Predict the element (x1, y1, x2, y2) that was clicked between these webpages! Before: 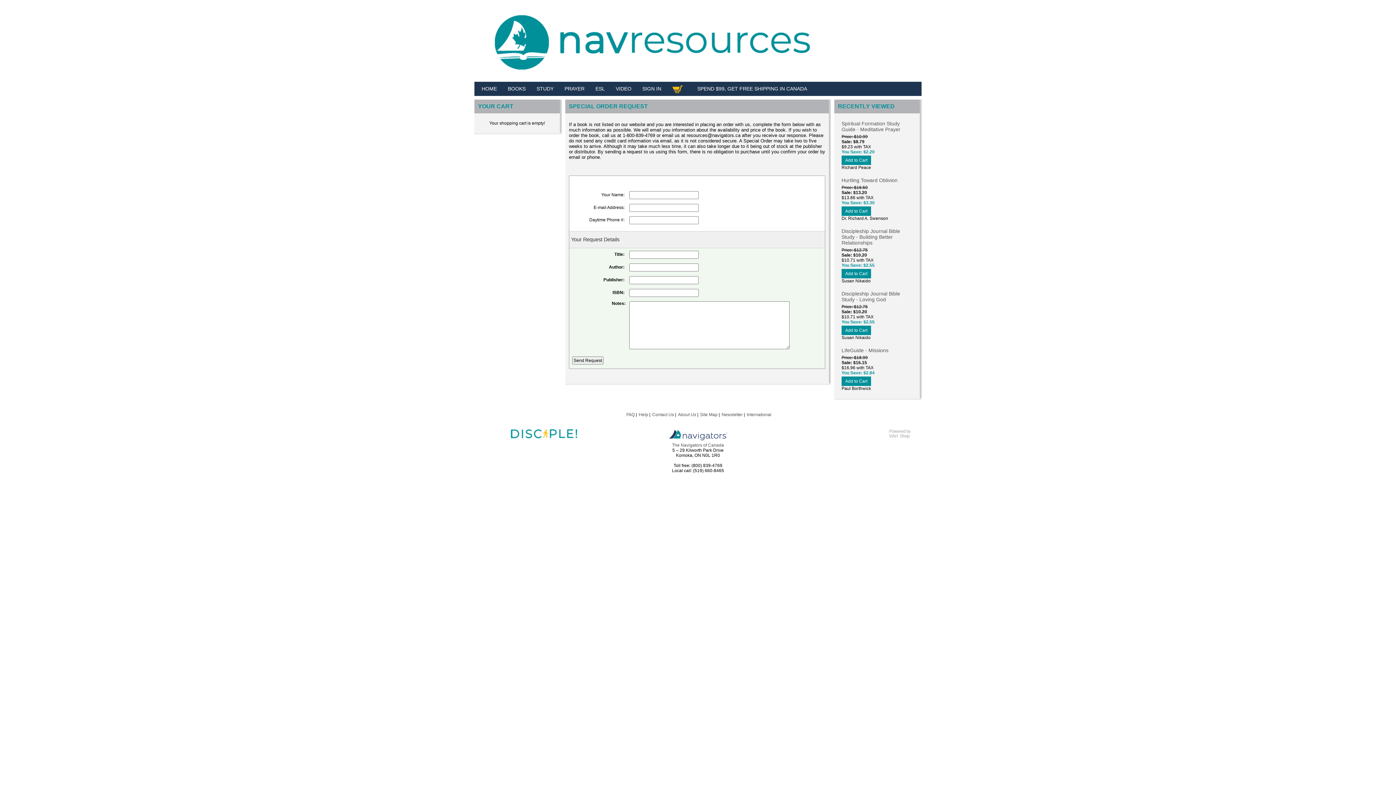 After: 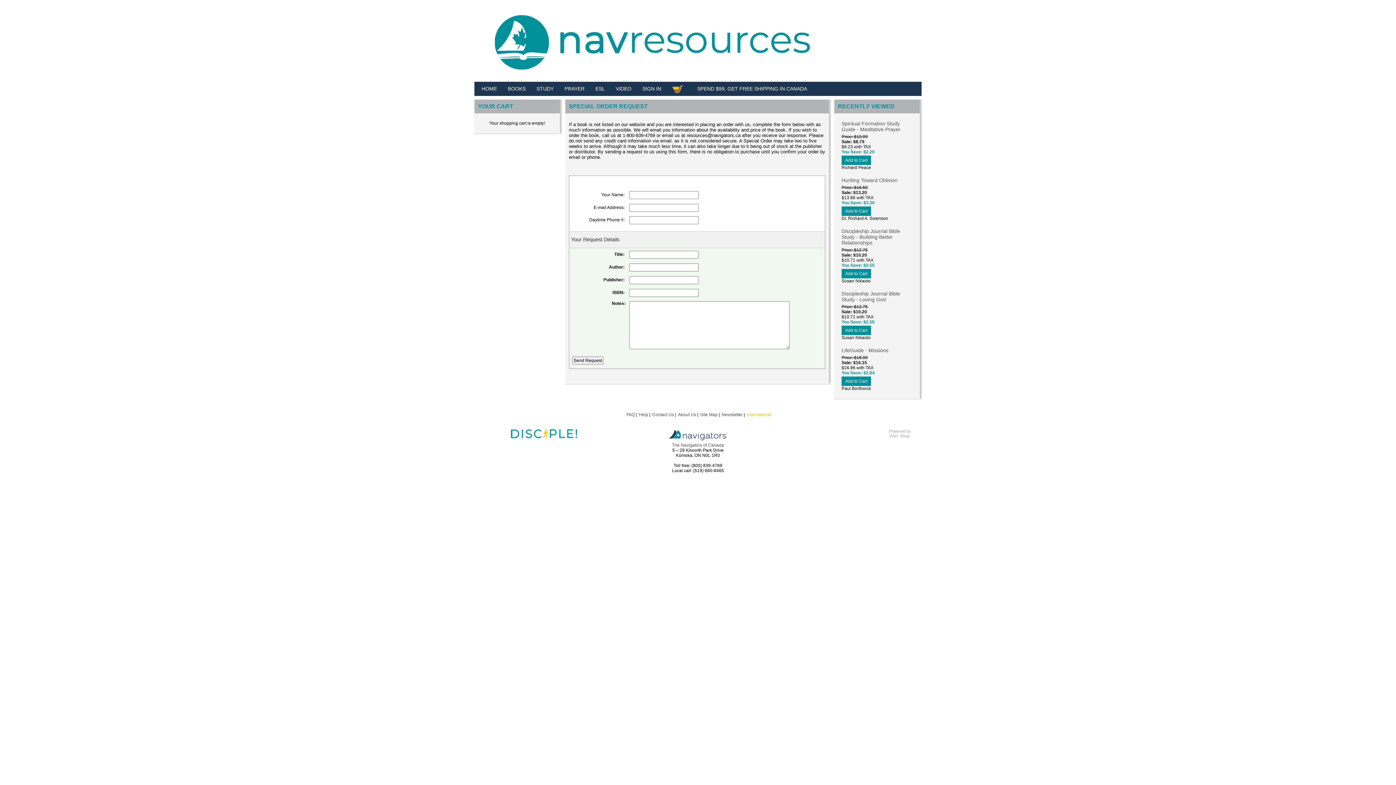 Action: bbox: (746, 412, 771, 417) label: International